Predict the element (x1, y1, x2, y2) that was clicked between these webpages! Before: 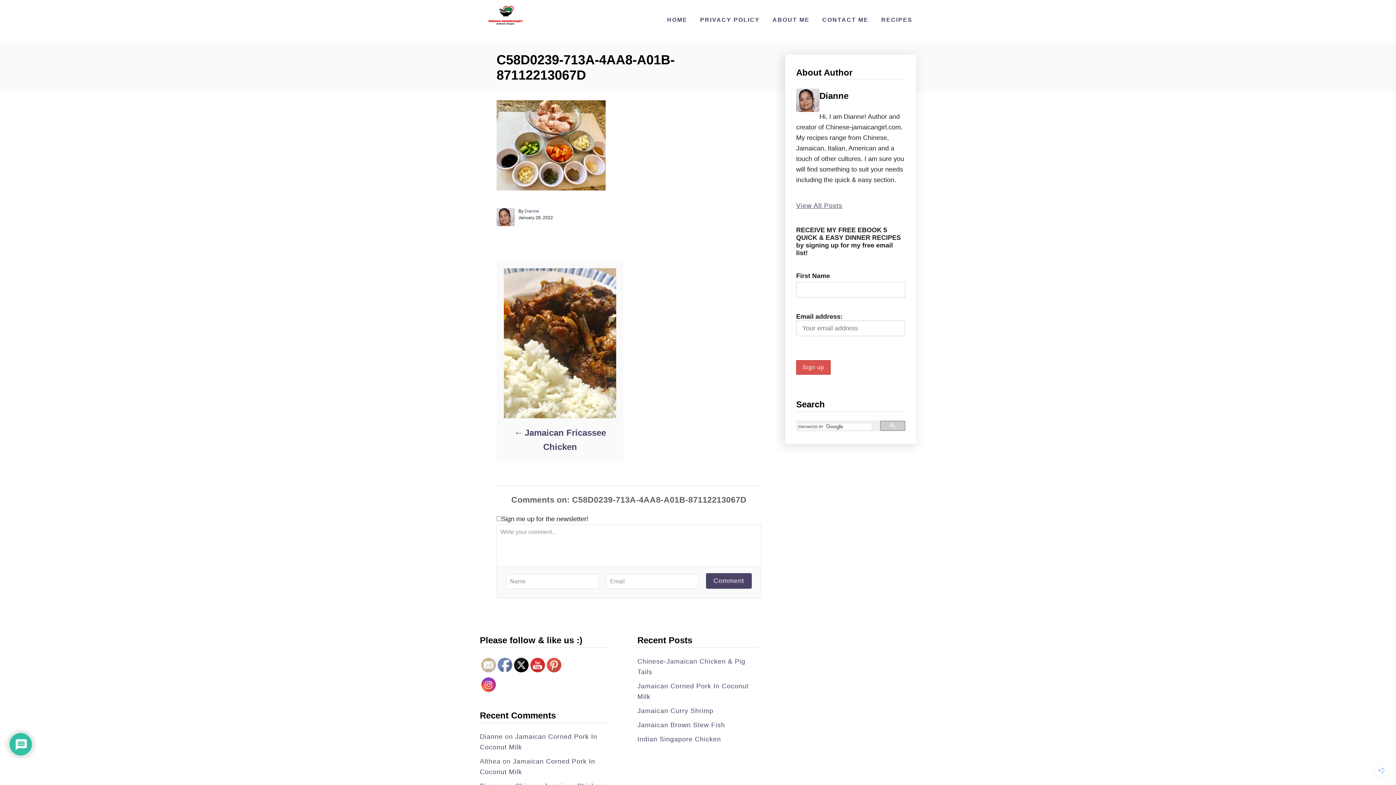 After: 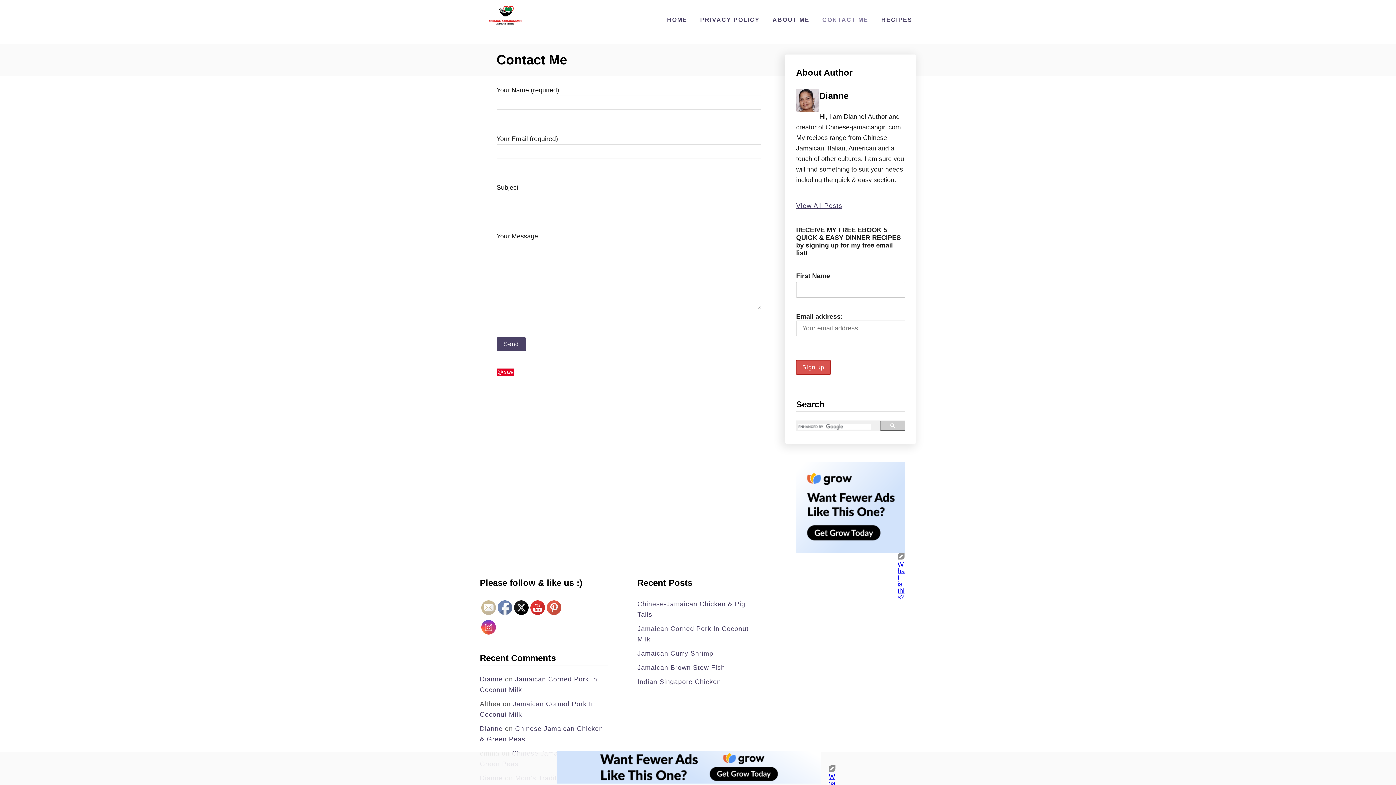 Action: label: CONTACT ME bbox: (818, 13, 872, 26)